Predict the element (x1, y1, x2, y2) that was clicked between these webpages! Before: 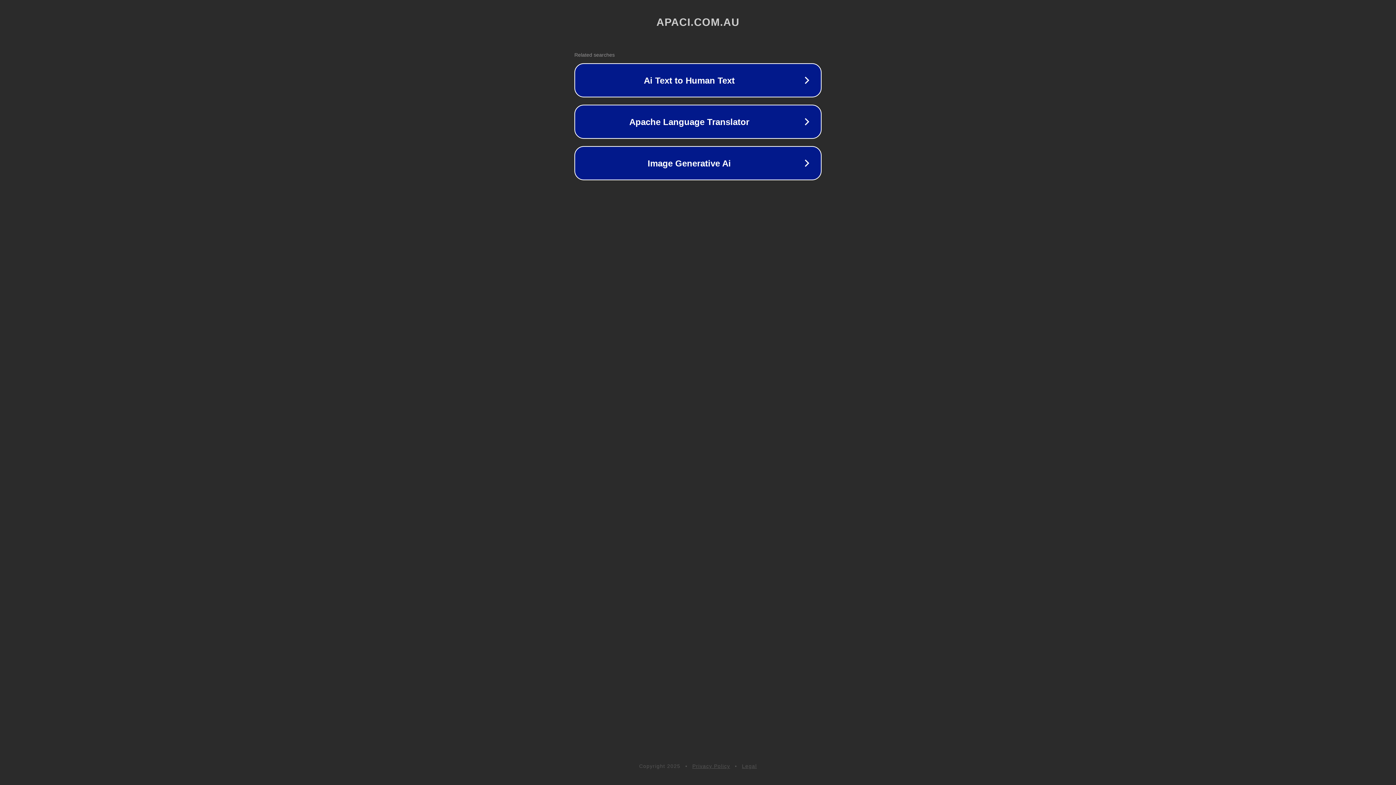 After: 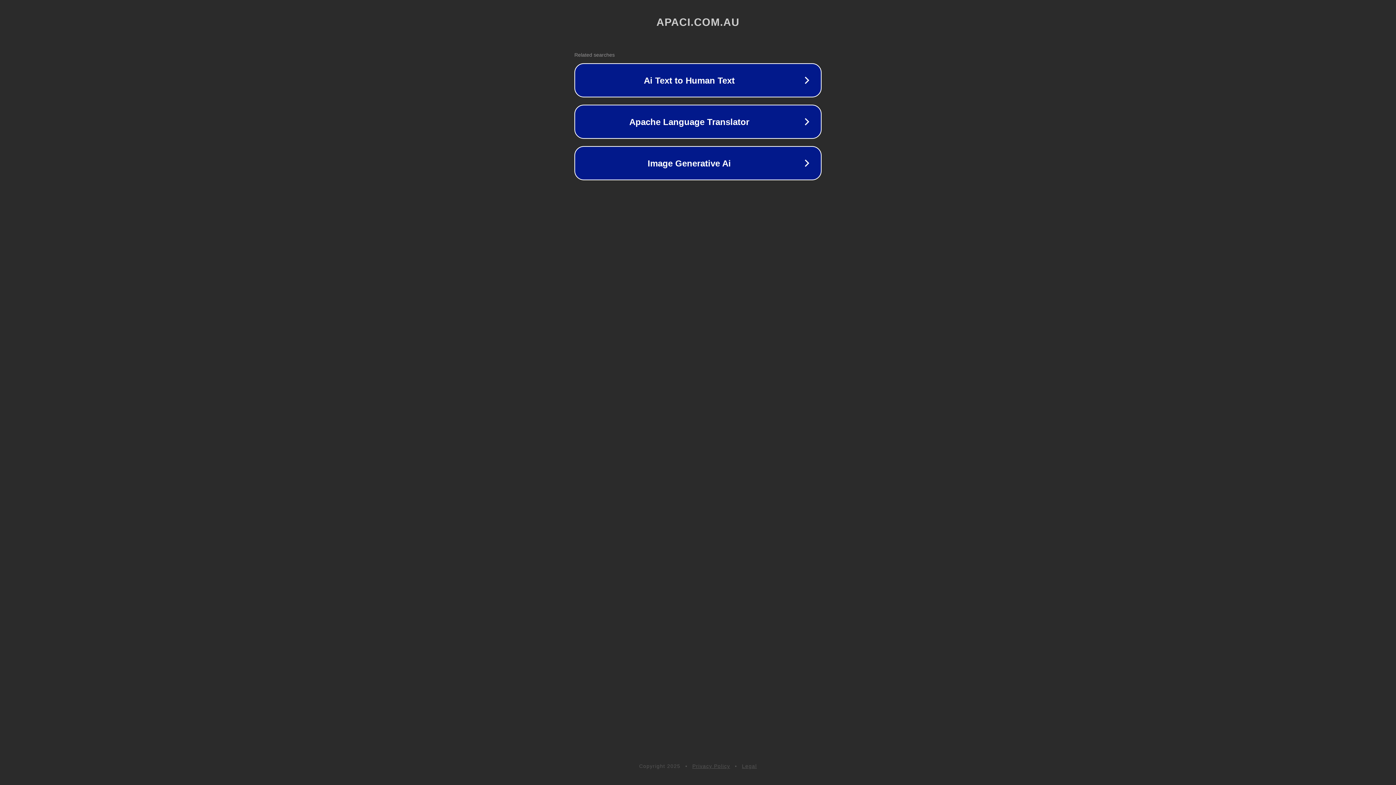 Action: label: Privacy Policy bbox: (692, 763, 730, 769)